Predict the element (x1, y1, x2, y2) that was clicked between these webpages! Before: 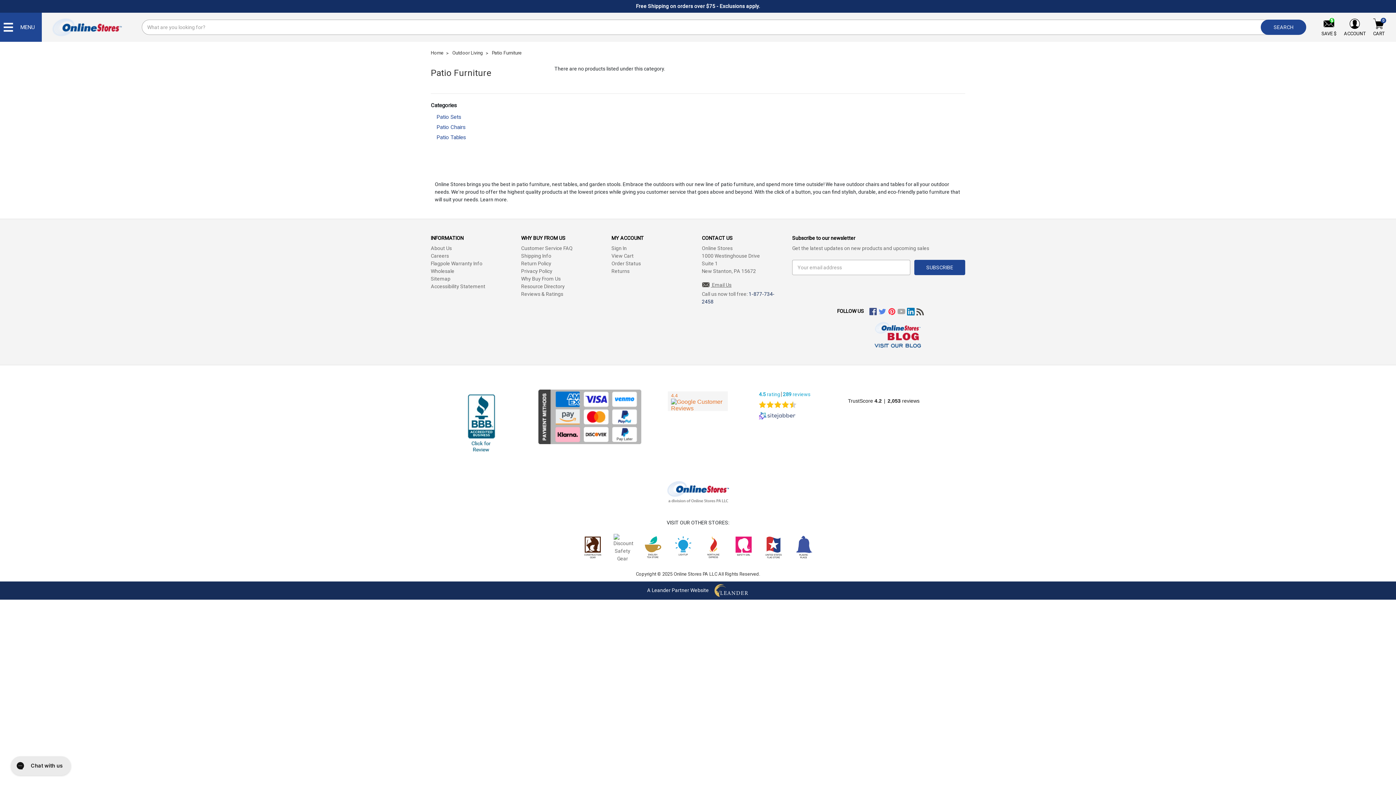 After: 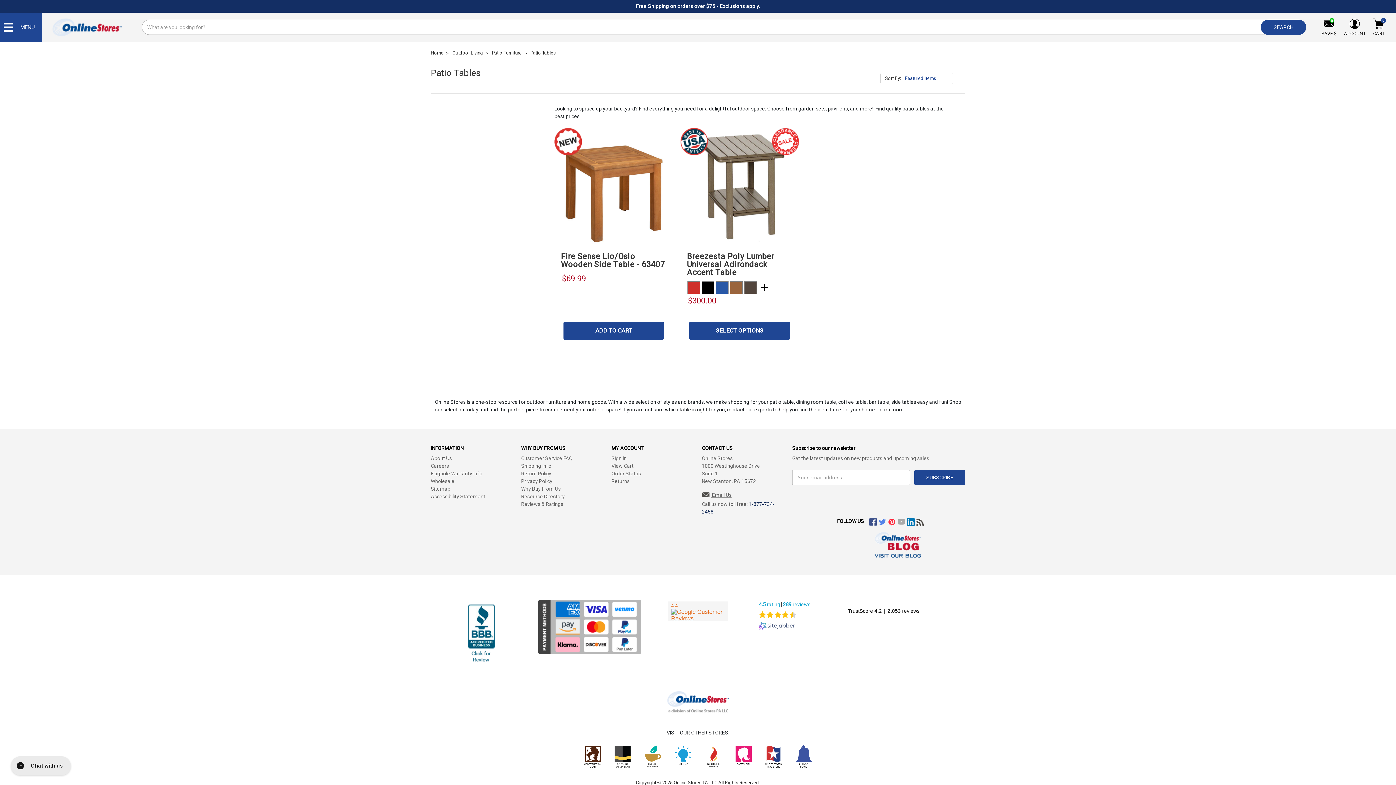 Action: bbox: (436, 132, 531, 142) label: Patio Tables